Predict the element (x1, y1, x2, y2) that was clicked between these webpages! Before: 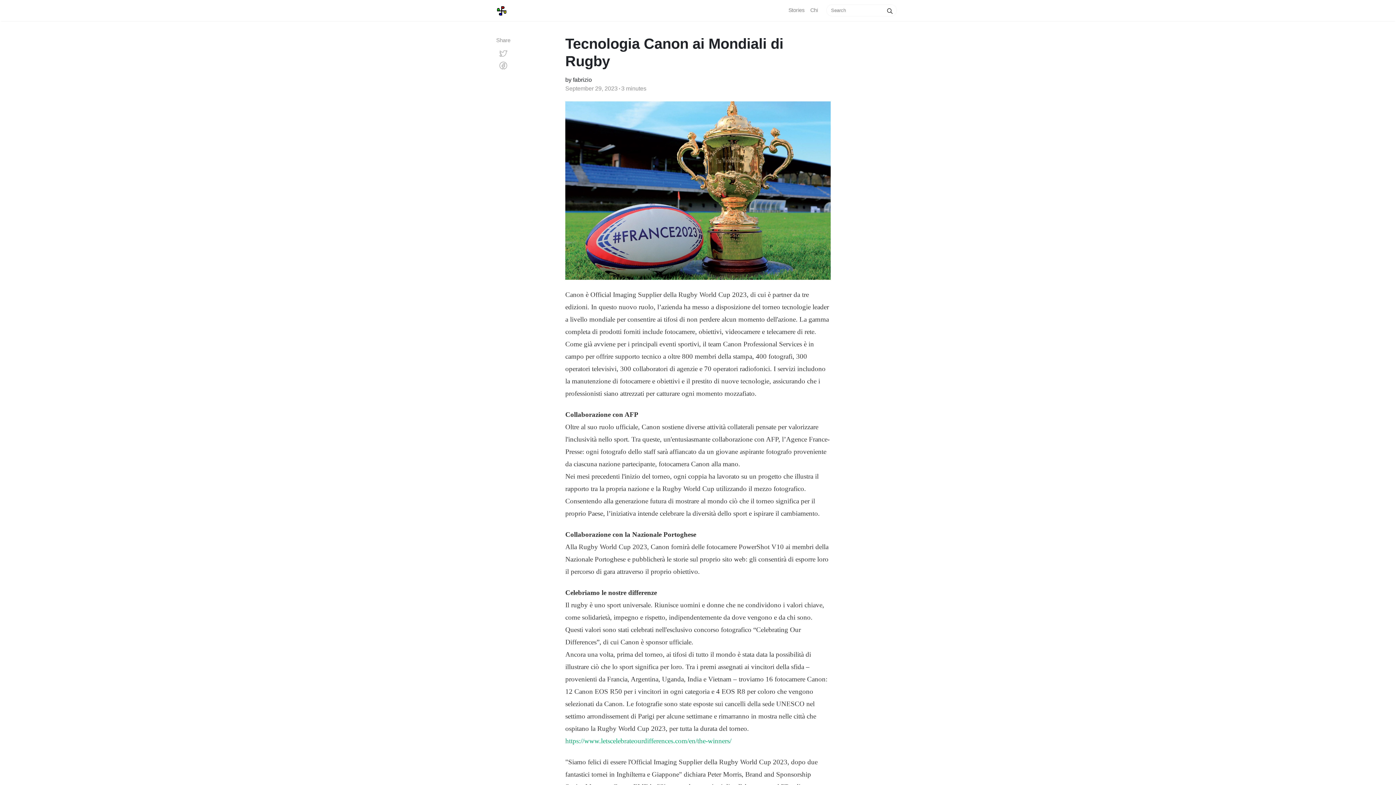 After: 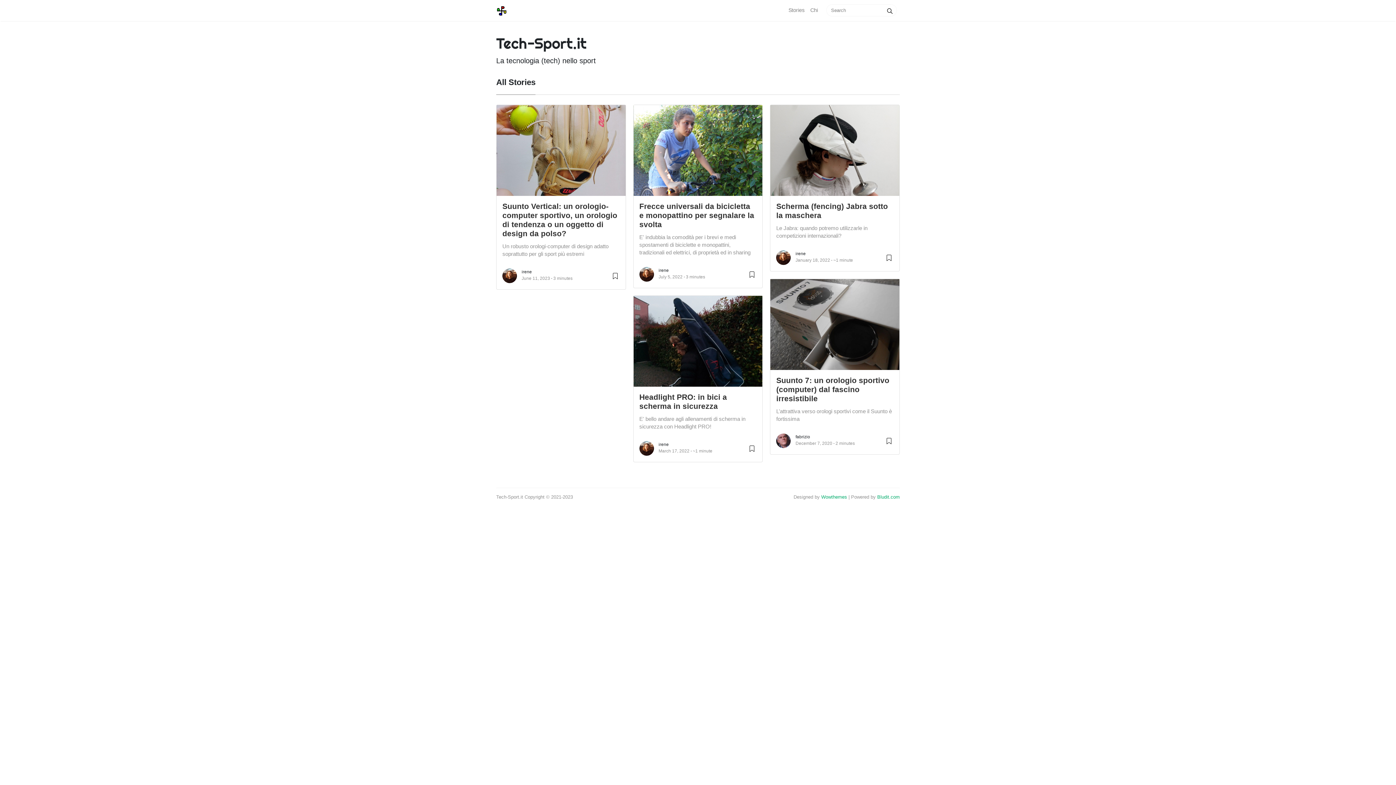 Action: bbox: (785, 3, 807, 17) label: Stories